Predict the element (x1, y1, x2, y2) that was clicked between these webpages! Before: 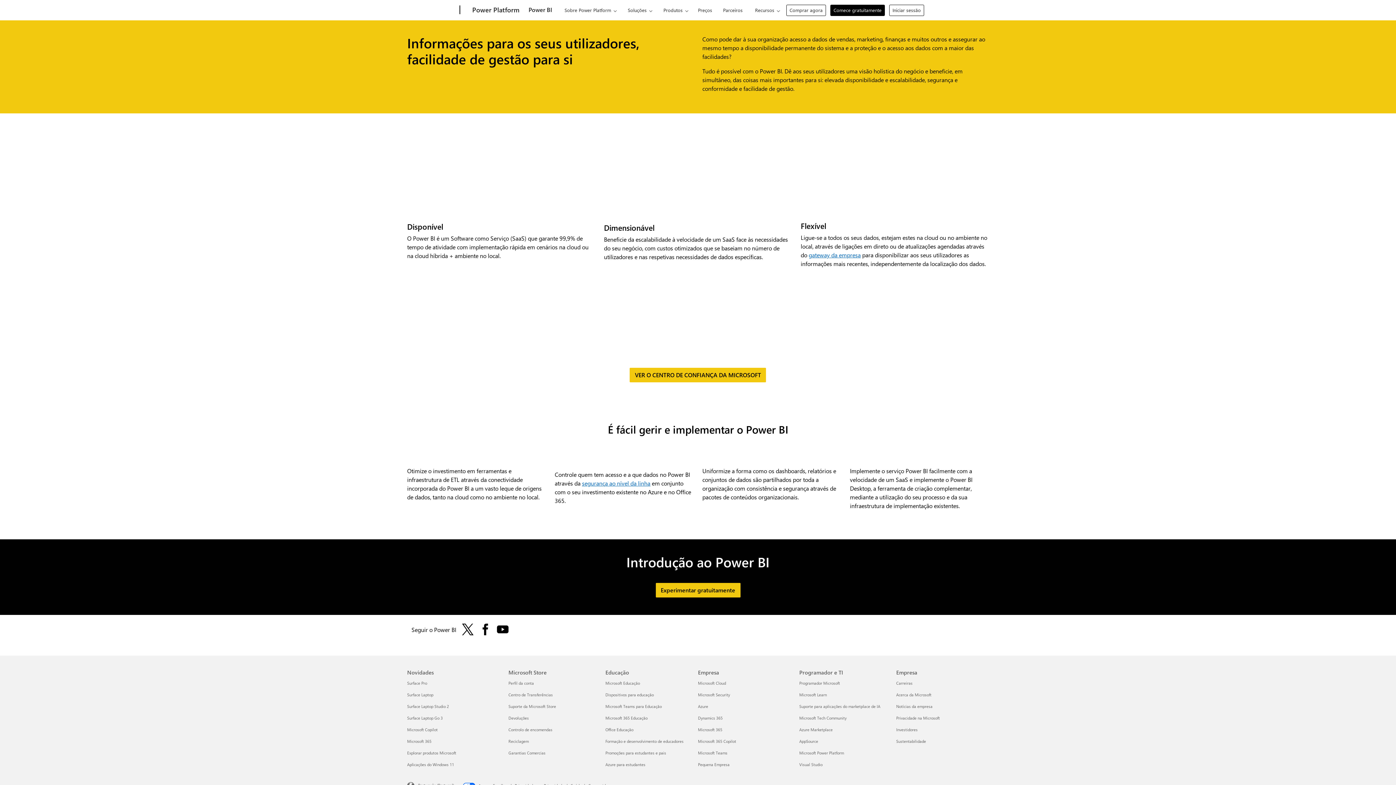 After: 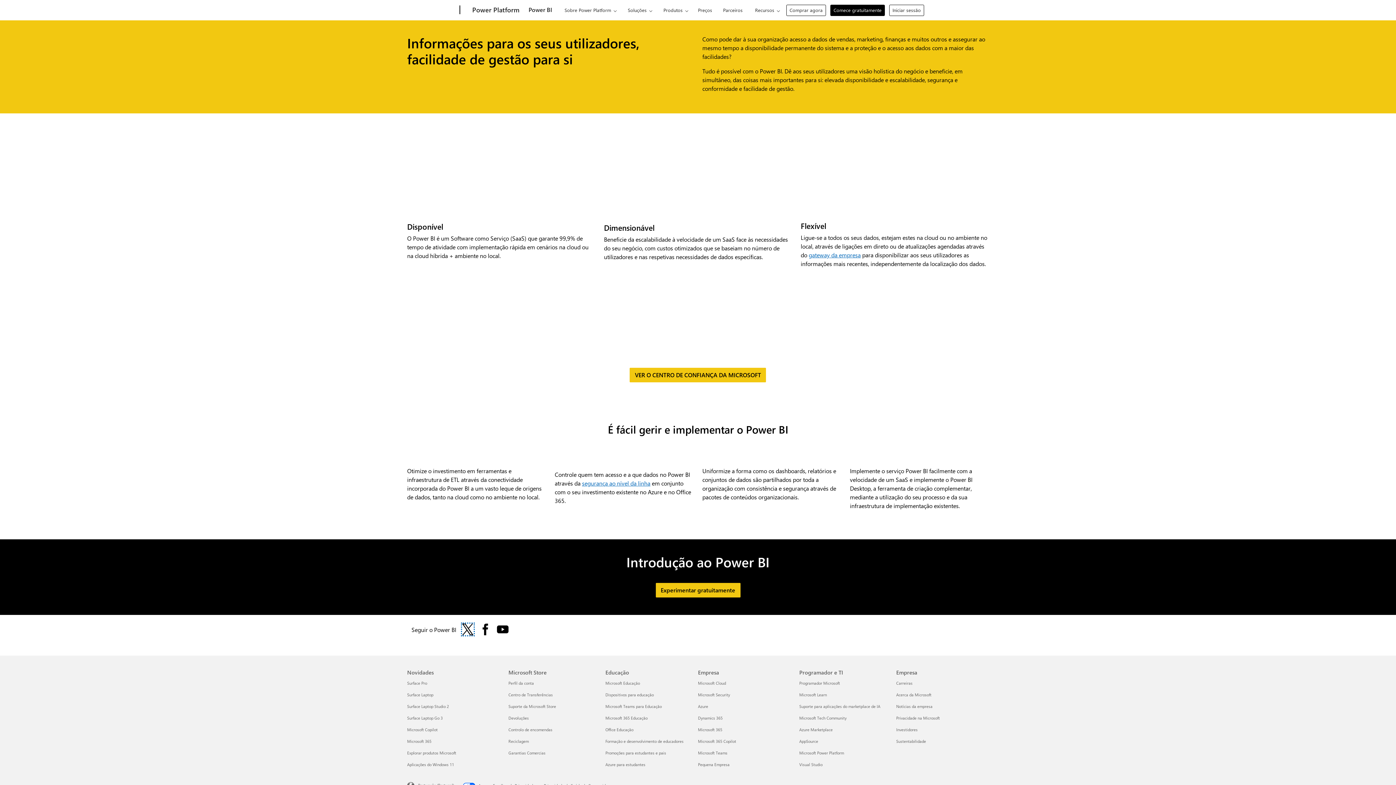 Action: bbox: (462, 624, 473, 635) label: Seguir o Power BI no Twitter